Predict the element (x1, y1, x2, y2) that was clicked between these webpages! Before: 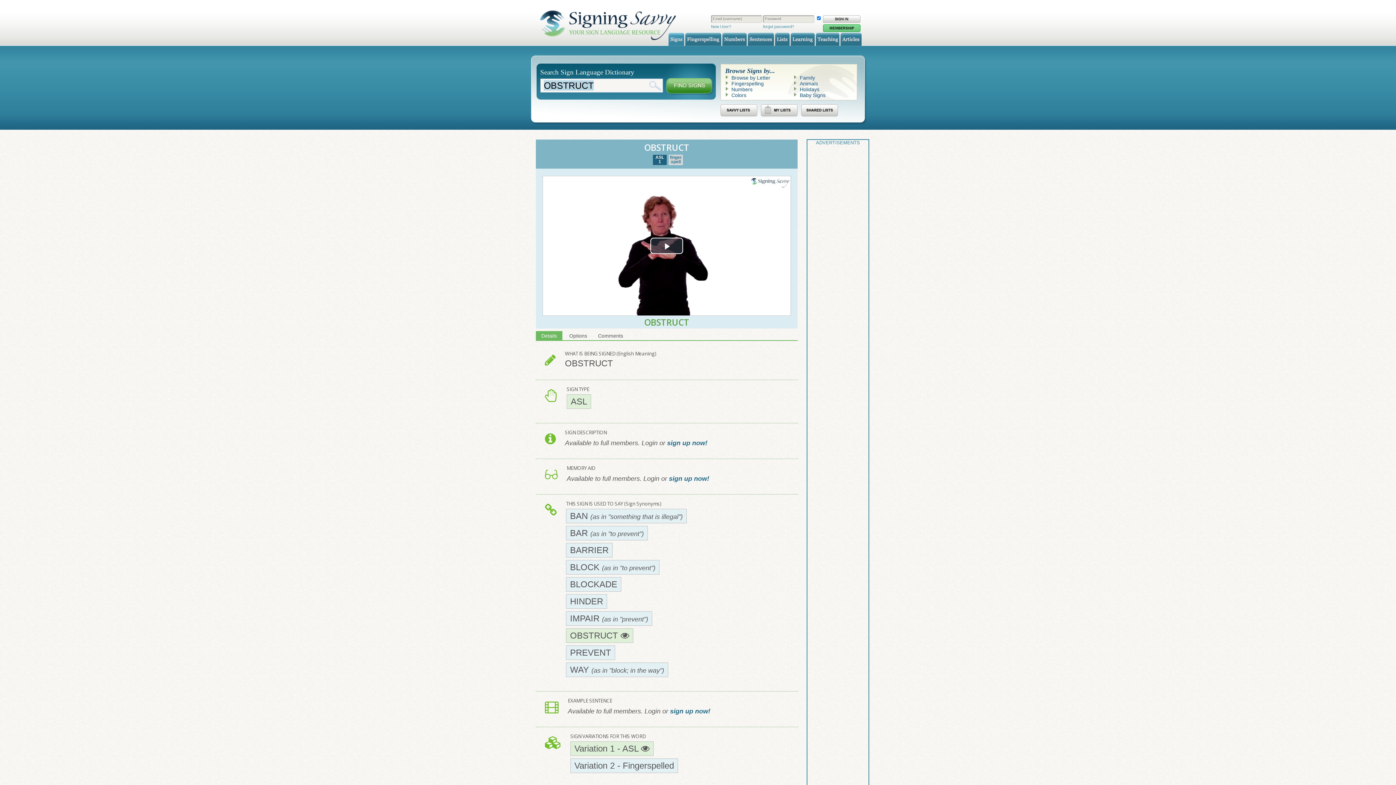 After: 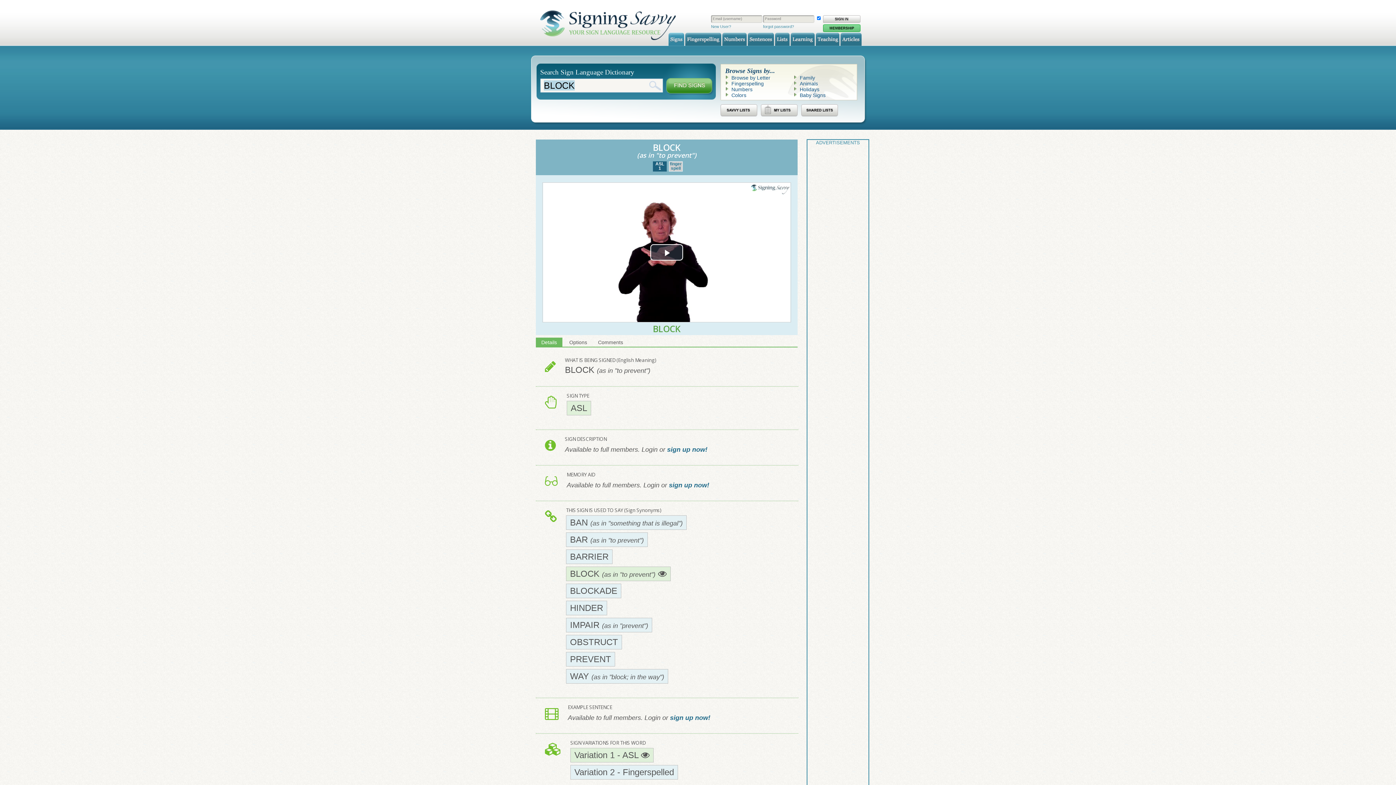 Action: label: BLOCK (as in "to prevent") bbox: (566, 560, 659, 574)